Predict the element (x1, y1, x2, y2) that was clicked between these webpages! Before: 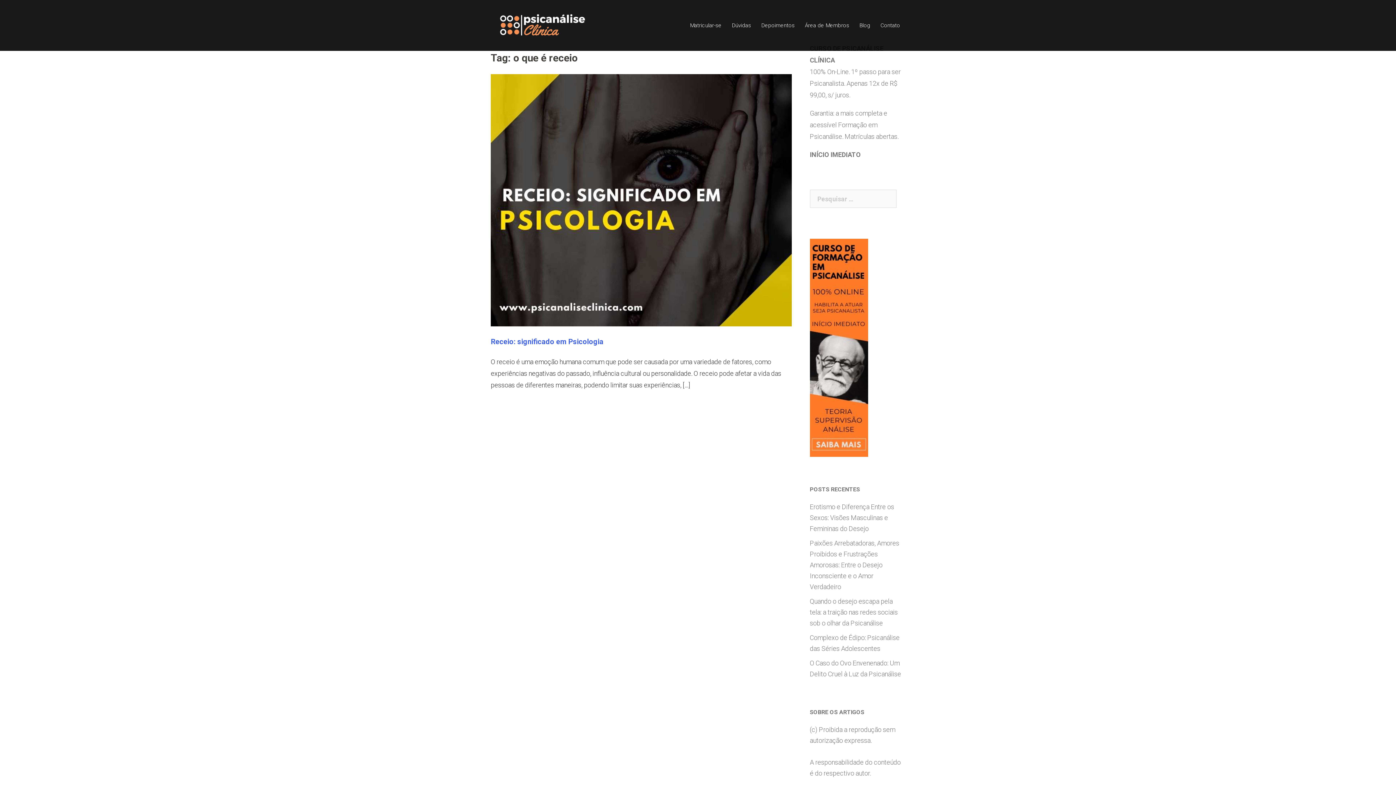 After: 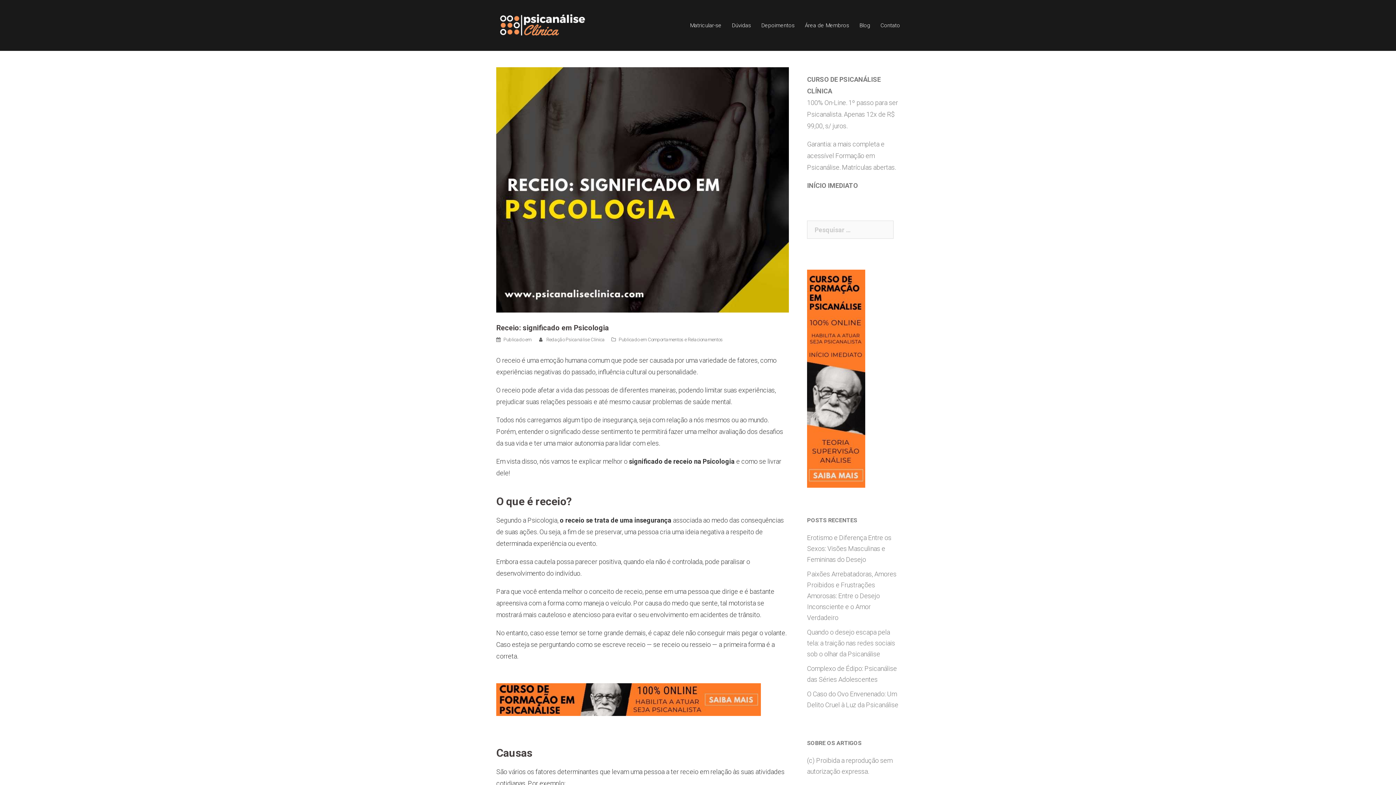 Action: label: Receio: significado em Psicologia bbox: (490, 337, 603, 346)